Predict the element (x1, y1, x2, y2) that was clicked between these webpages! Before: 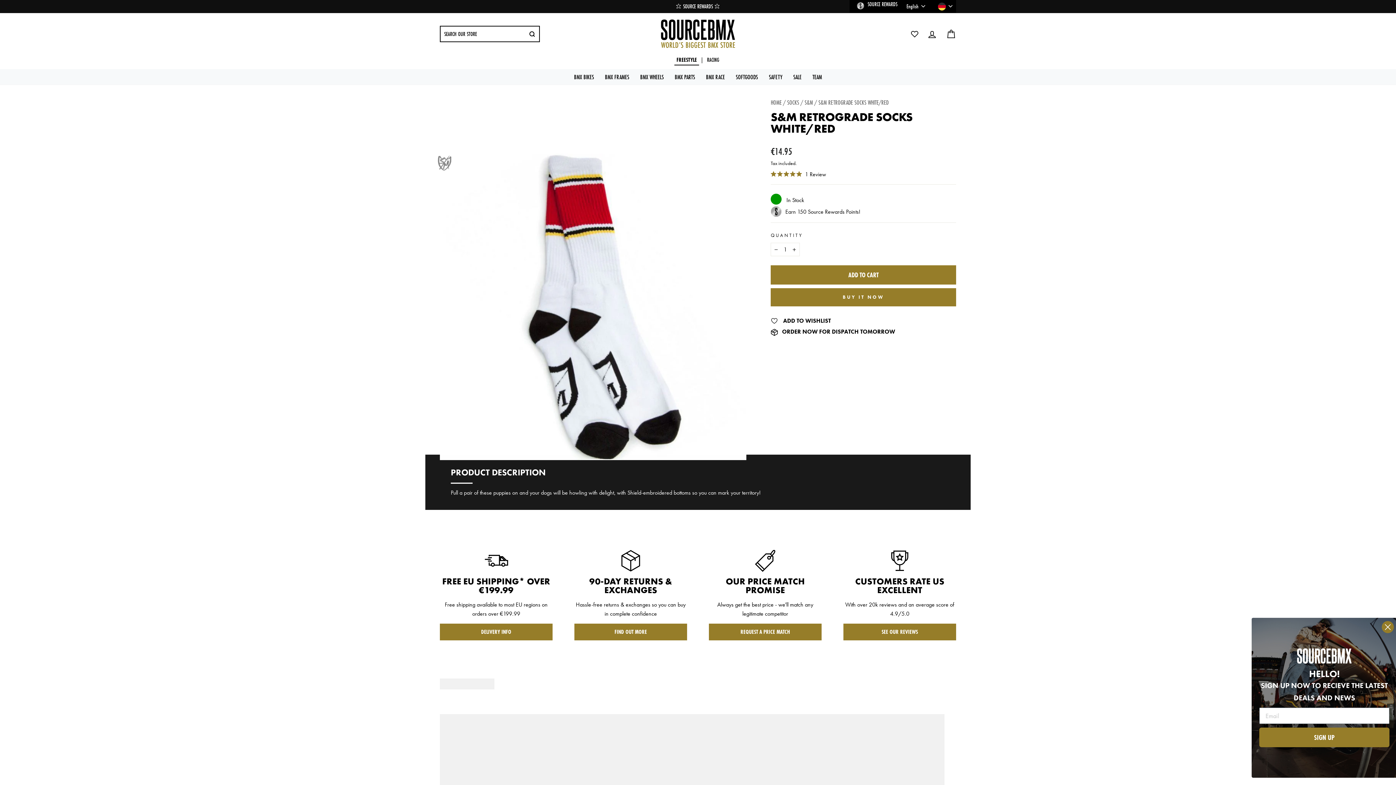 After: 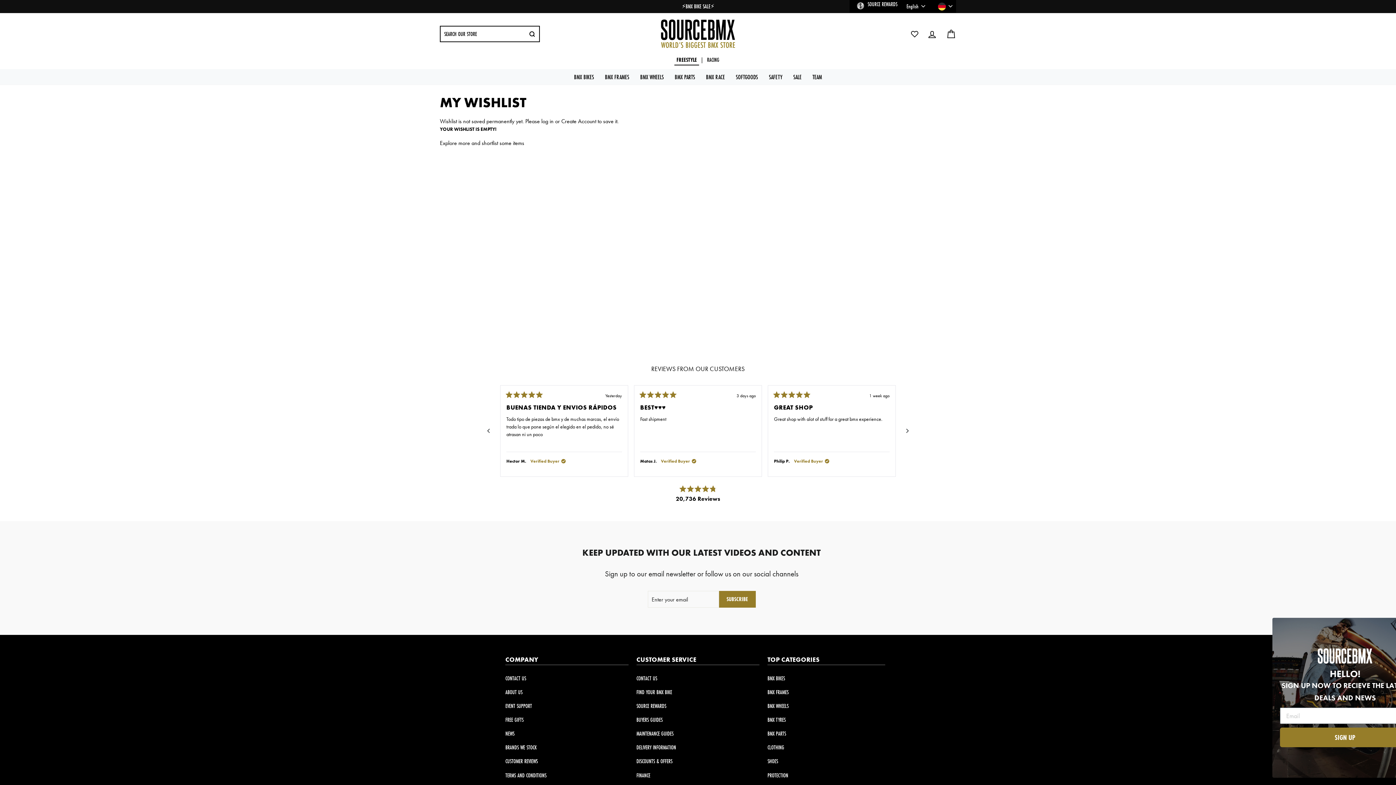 Action: bbox: (906, 25, 922, 42)